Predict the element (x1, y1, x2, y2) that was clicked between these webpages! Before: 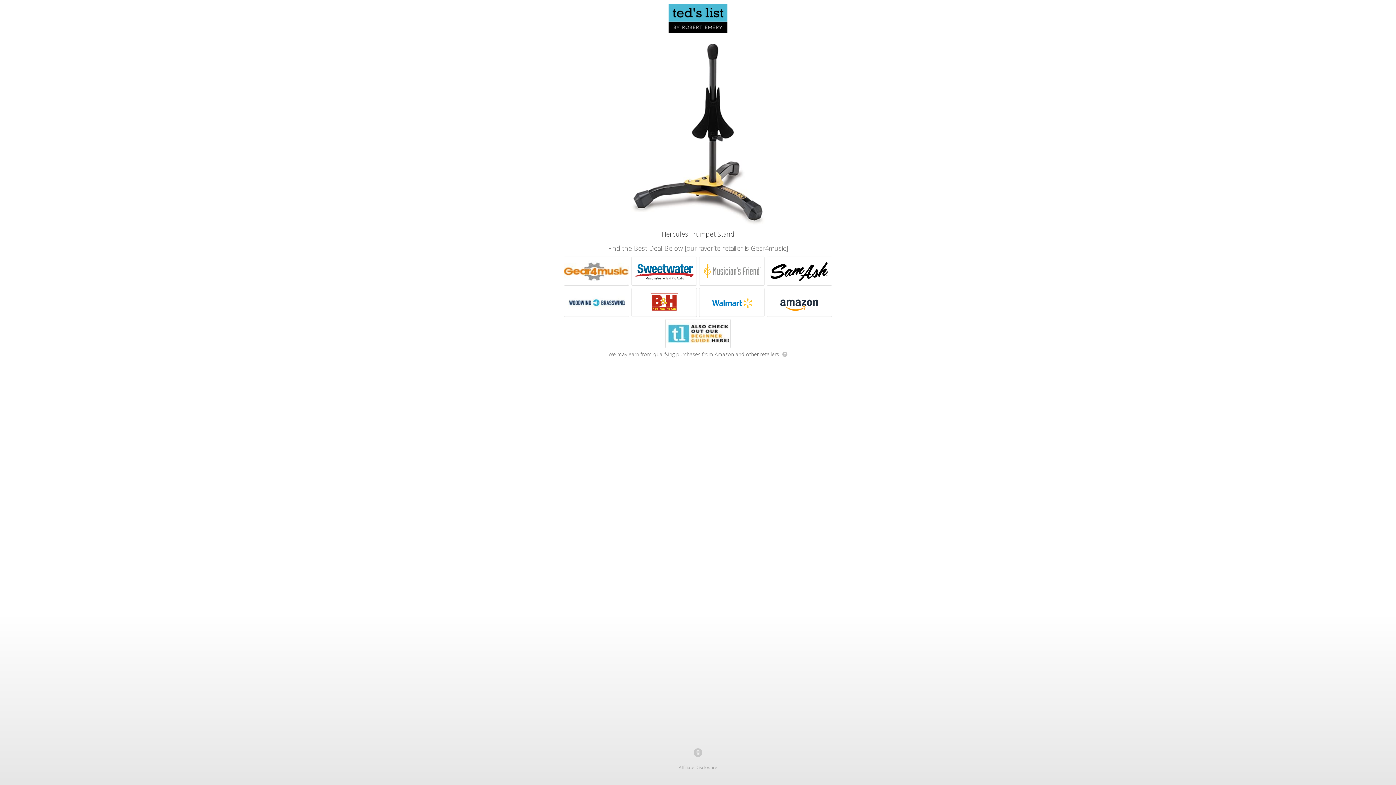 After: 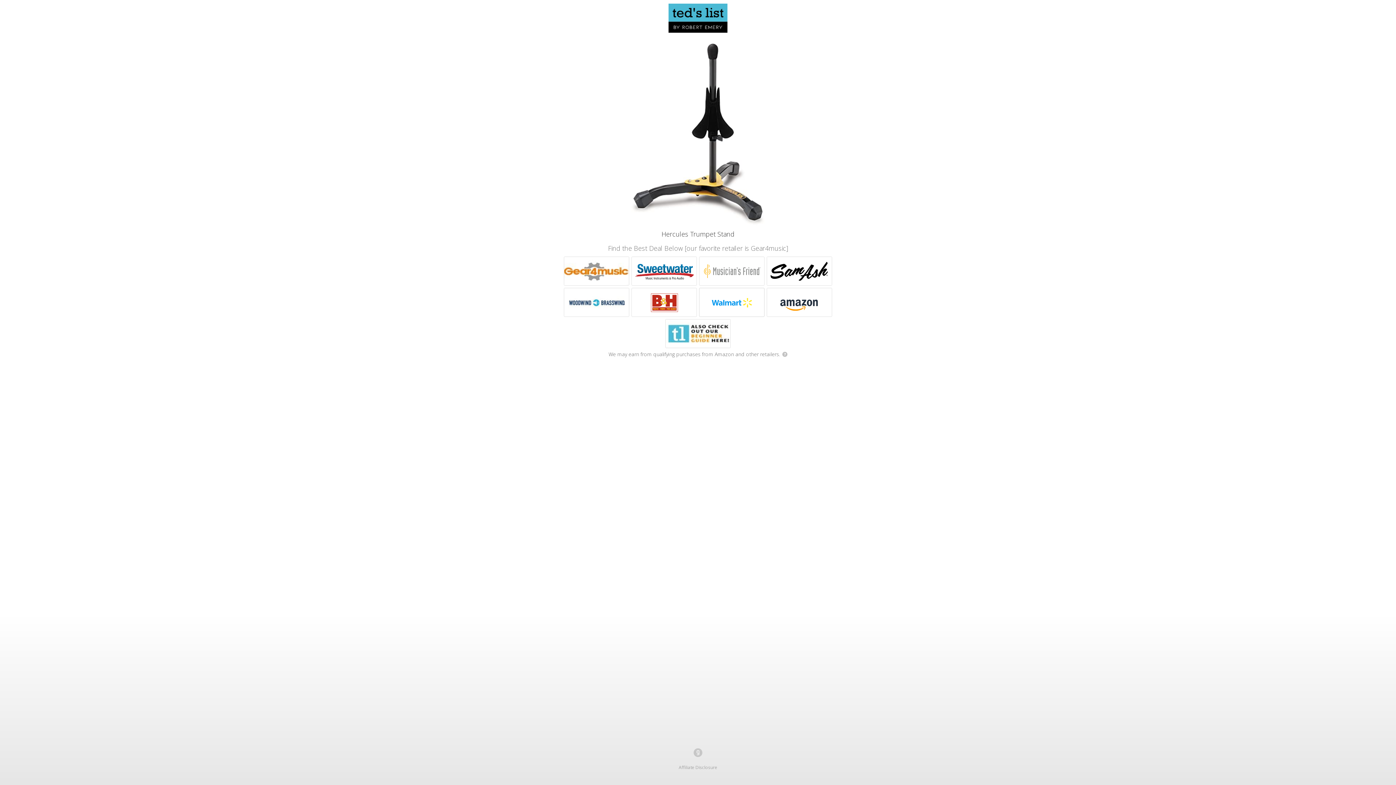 Action: bbox: (699, 288, 765, 317)